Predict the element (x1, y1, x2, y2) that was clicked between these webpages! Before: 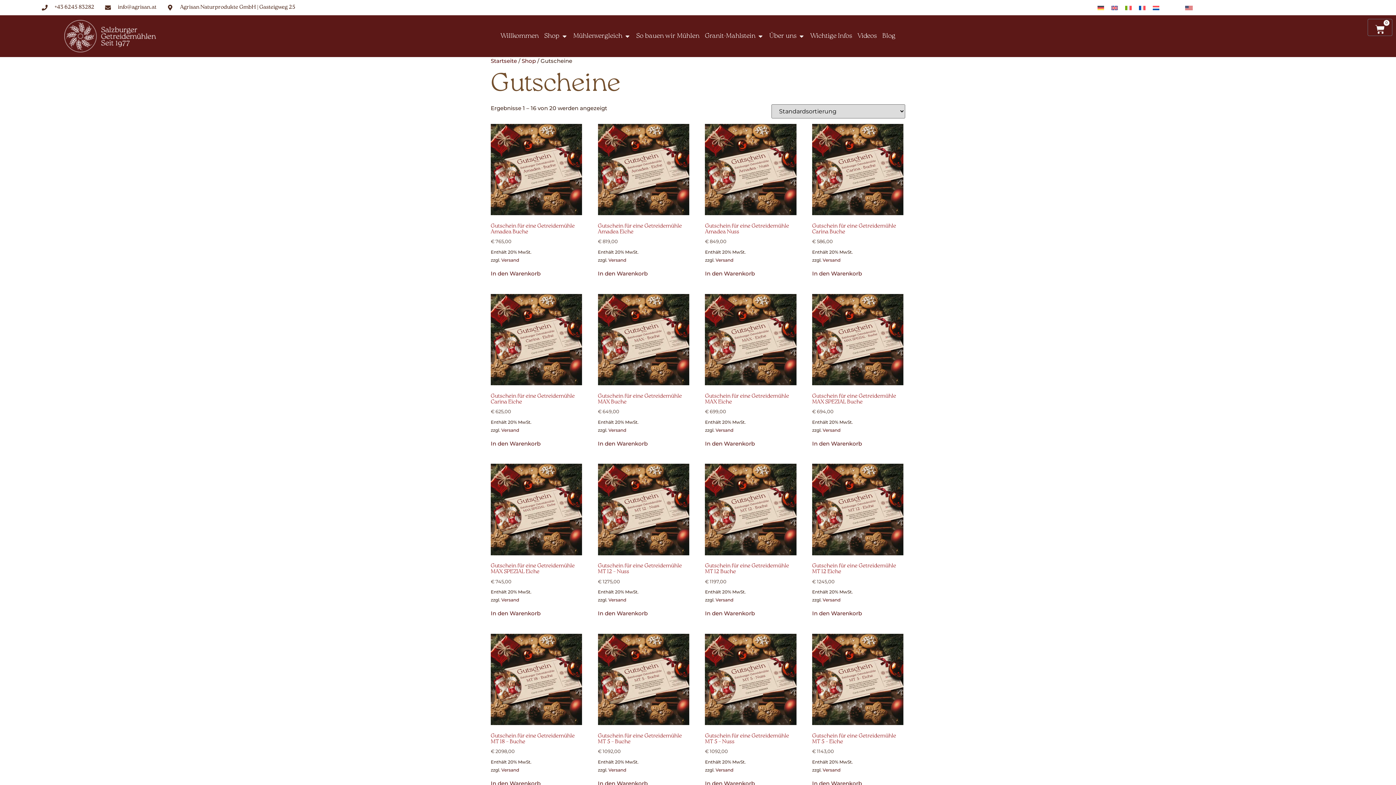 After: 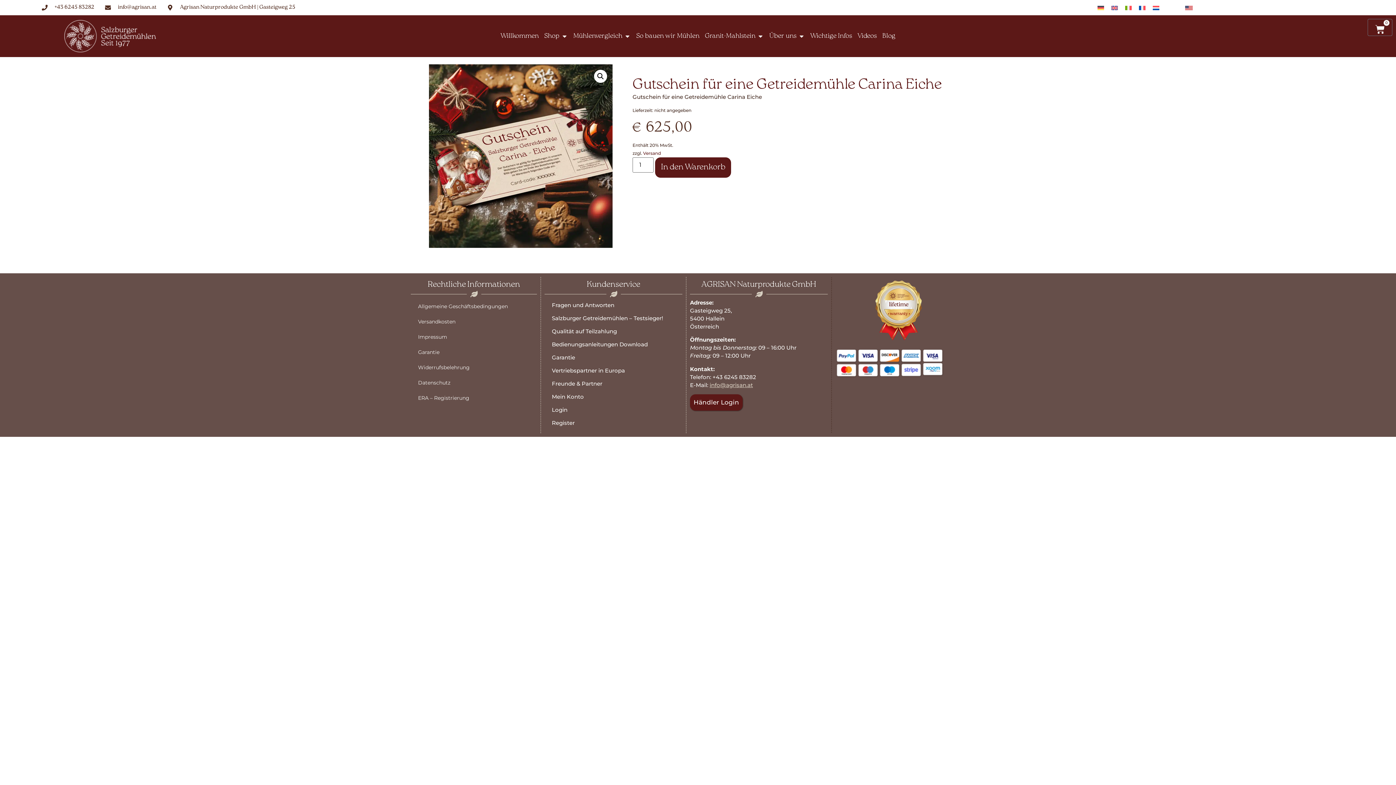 Action: bbox: (490, 294, 582, 408) label: Gutschein für eine Getreidemühle Carina Eiche